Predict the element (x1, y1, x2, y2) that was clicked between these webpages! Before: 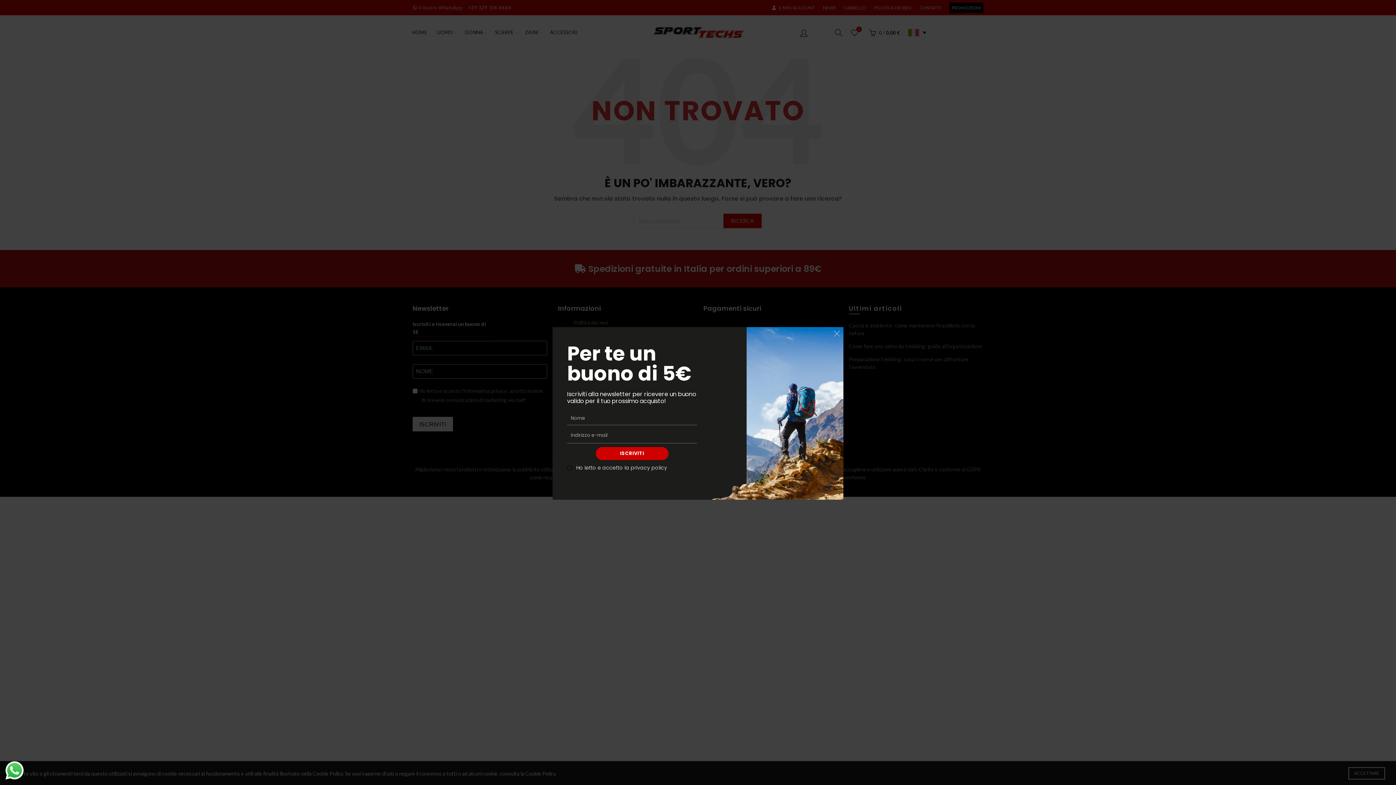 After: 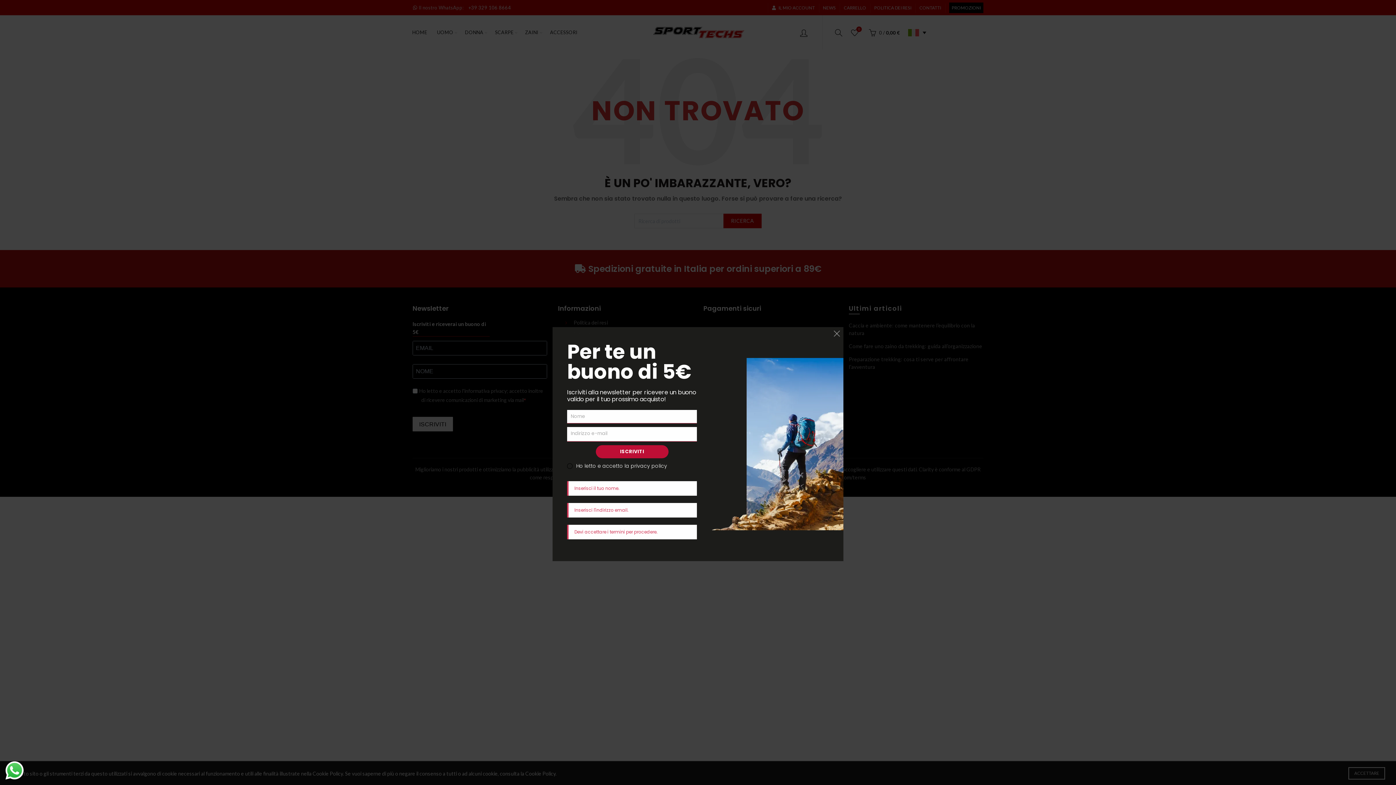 Action: label: ISCRIVITI bbox: (595, 447, 668, 460)